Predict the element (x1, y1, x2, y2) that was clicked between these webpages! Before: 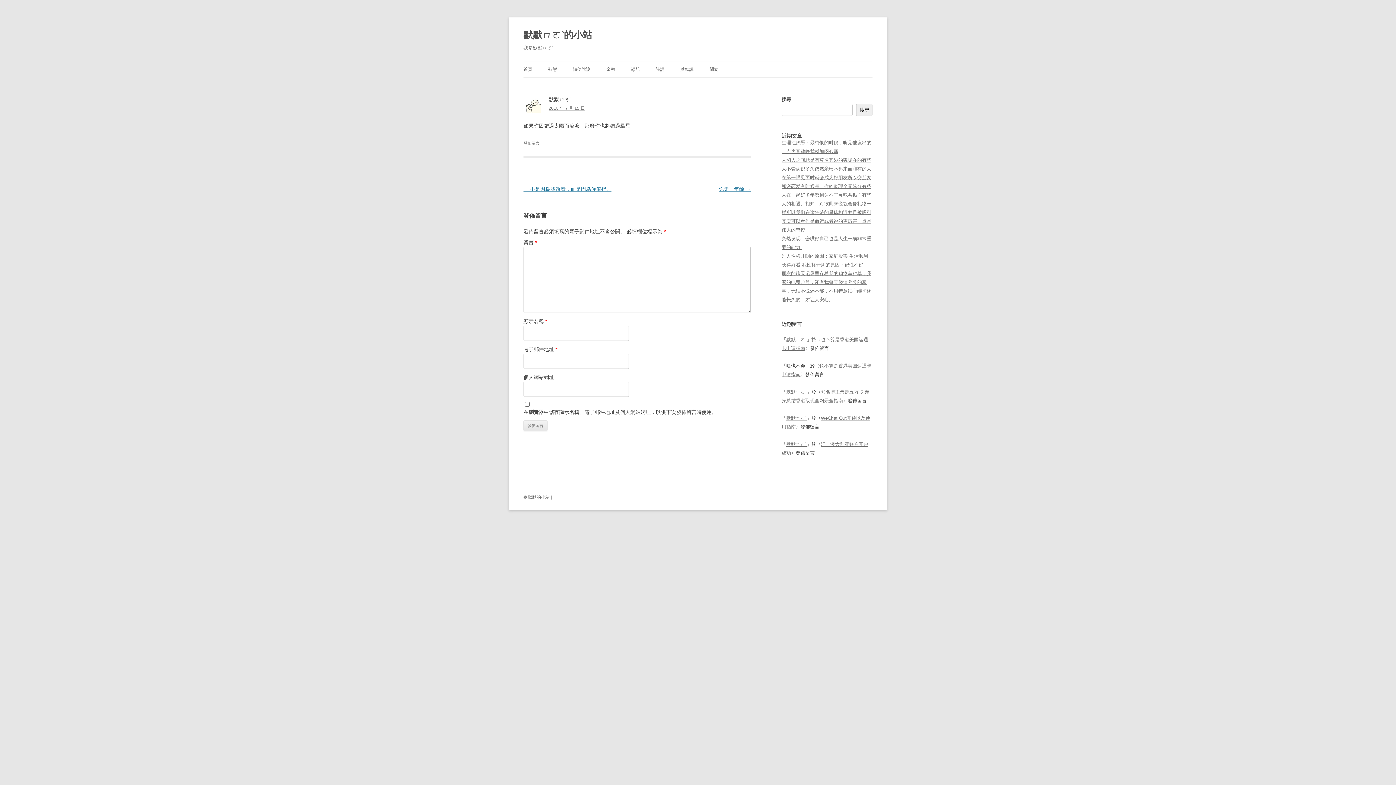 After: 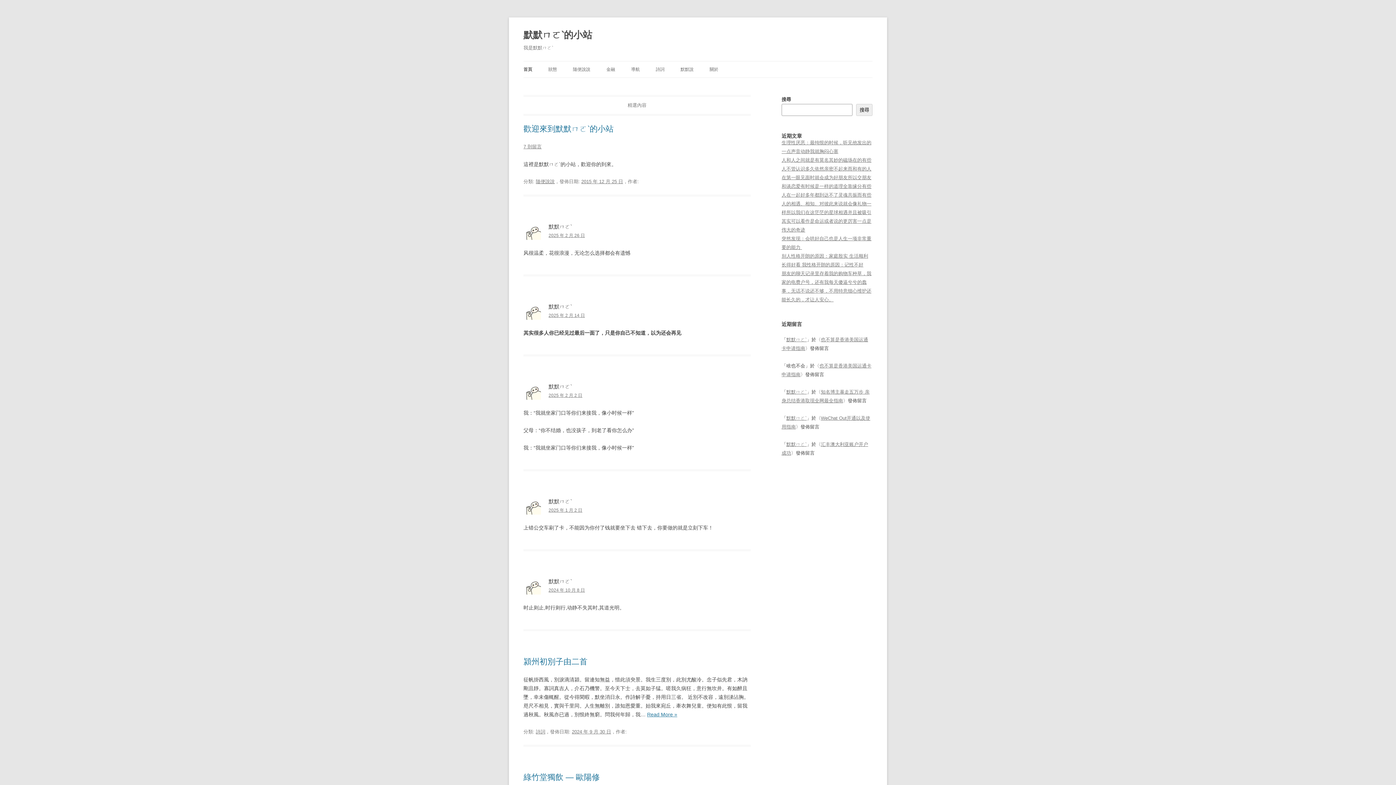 Action: bbox: (523, 26, 592, 43) label: 默默ㄇㄛˋ的小站